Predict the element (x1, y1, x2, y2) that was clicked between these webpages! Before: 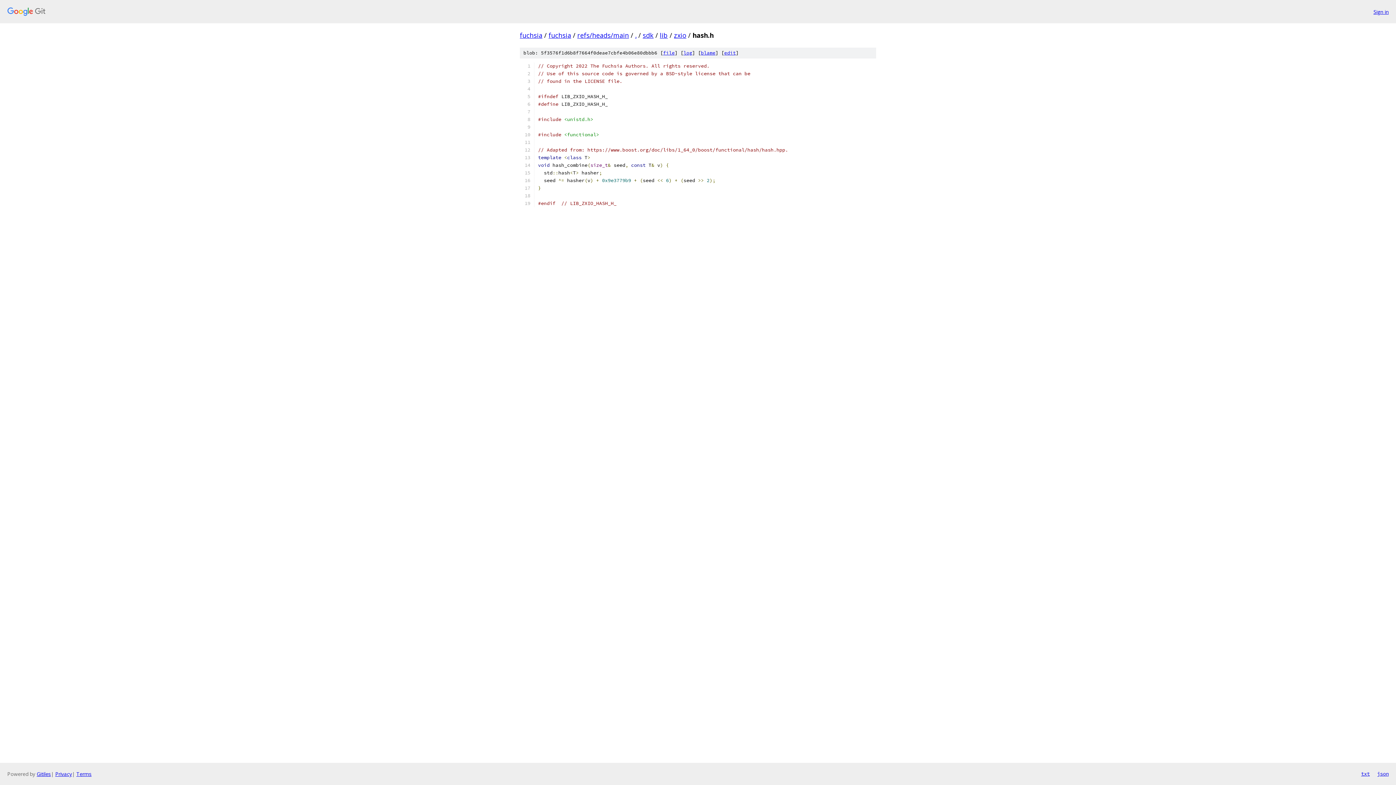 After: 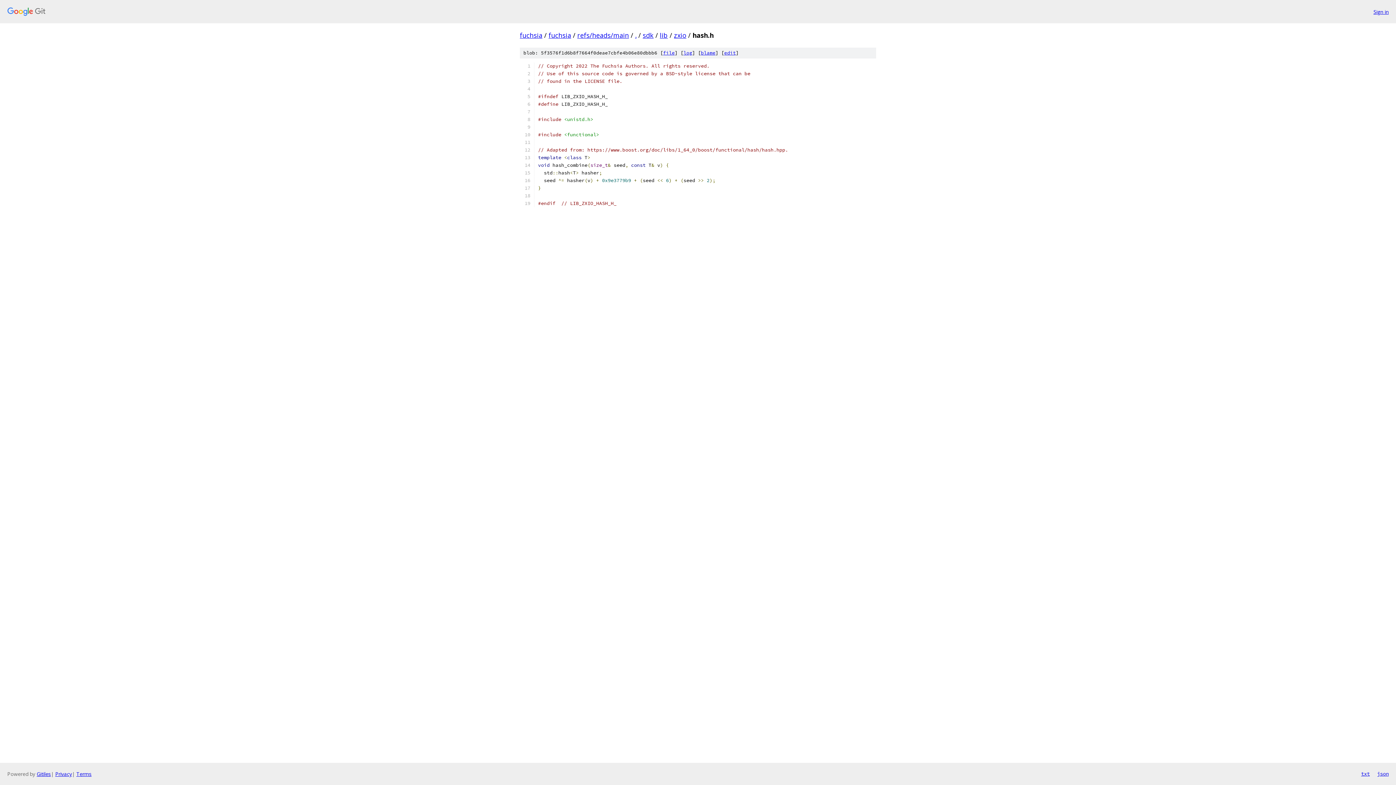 Action: label: txt bbox: (1361, 770, 1370, 778)